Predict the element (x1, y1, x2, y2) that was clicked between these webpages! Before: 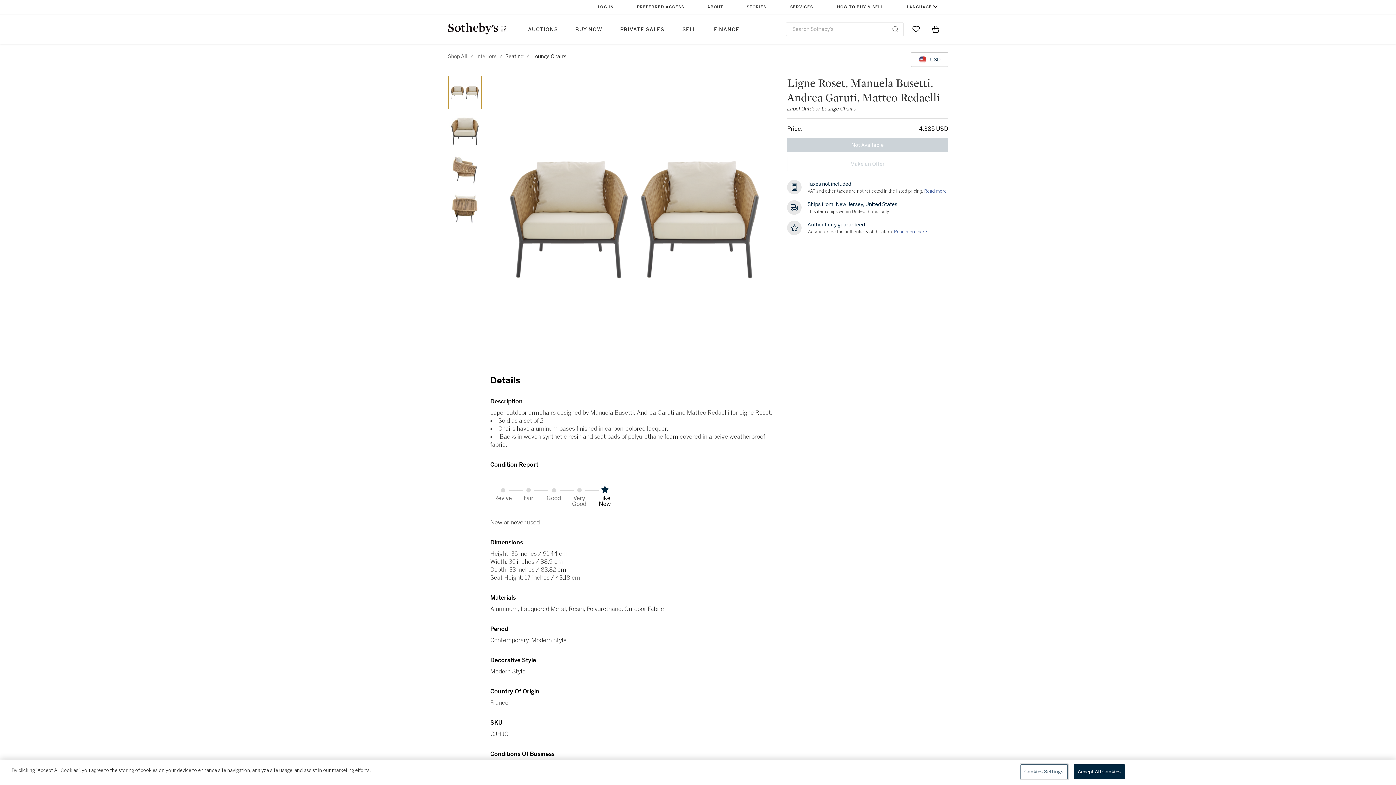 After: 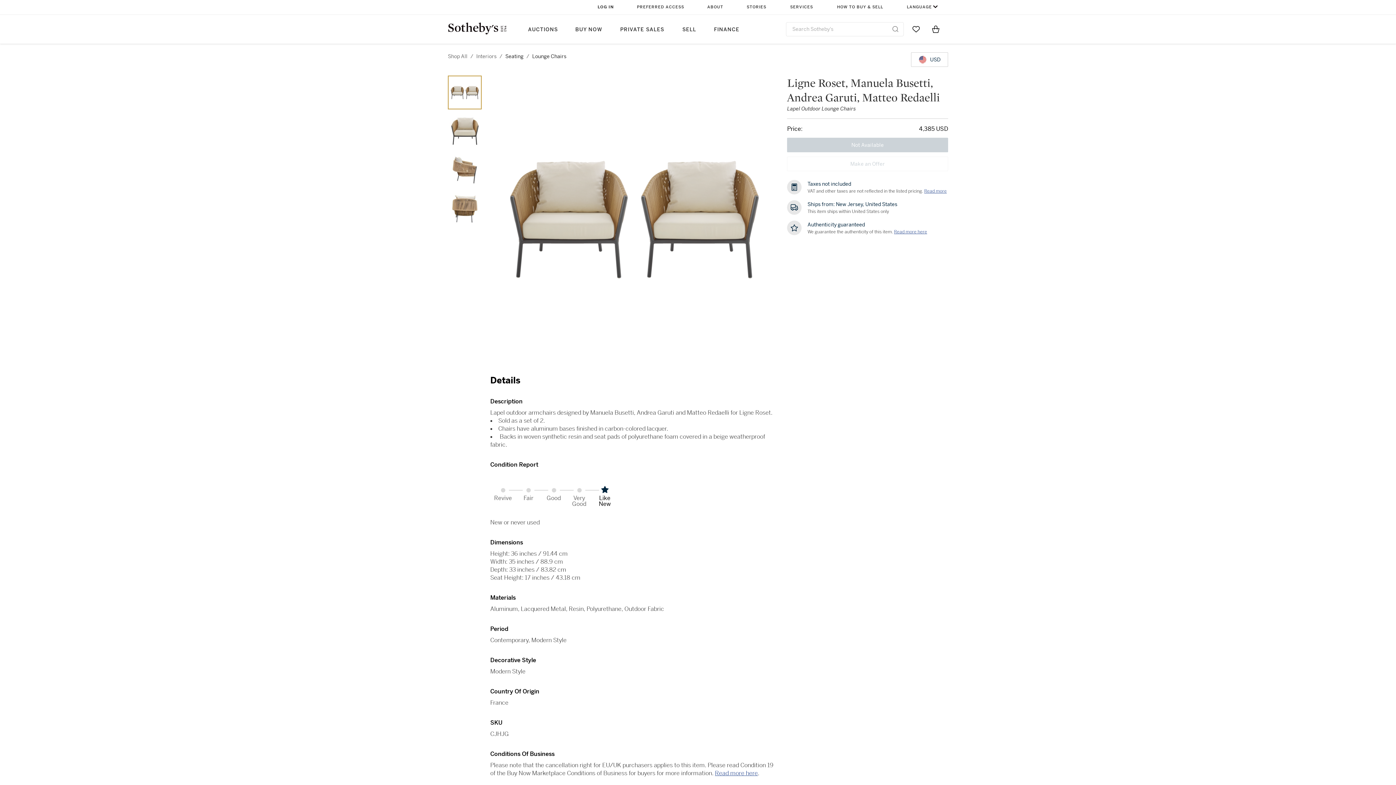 Action: label: ABOUT bbox: (707, 0, 723, 14)